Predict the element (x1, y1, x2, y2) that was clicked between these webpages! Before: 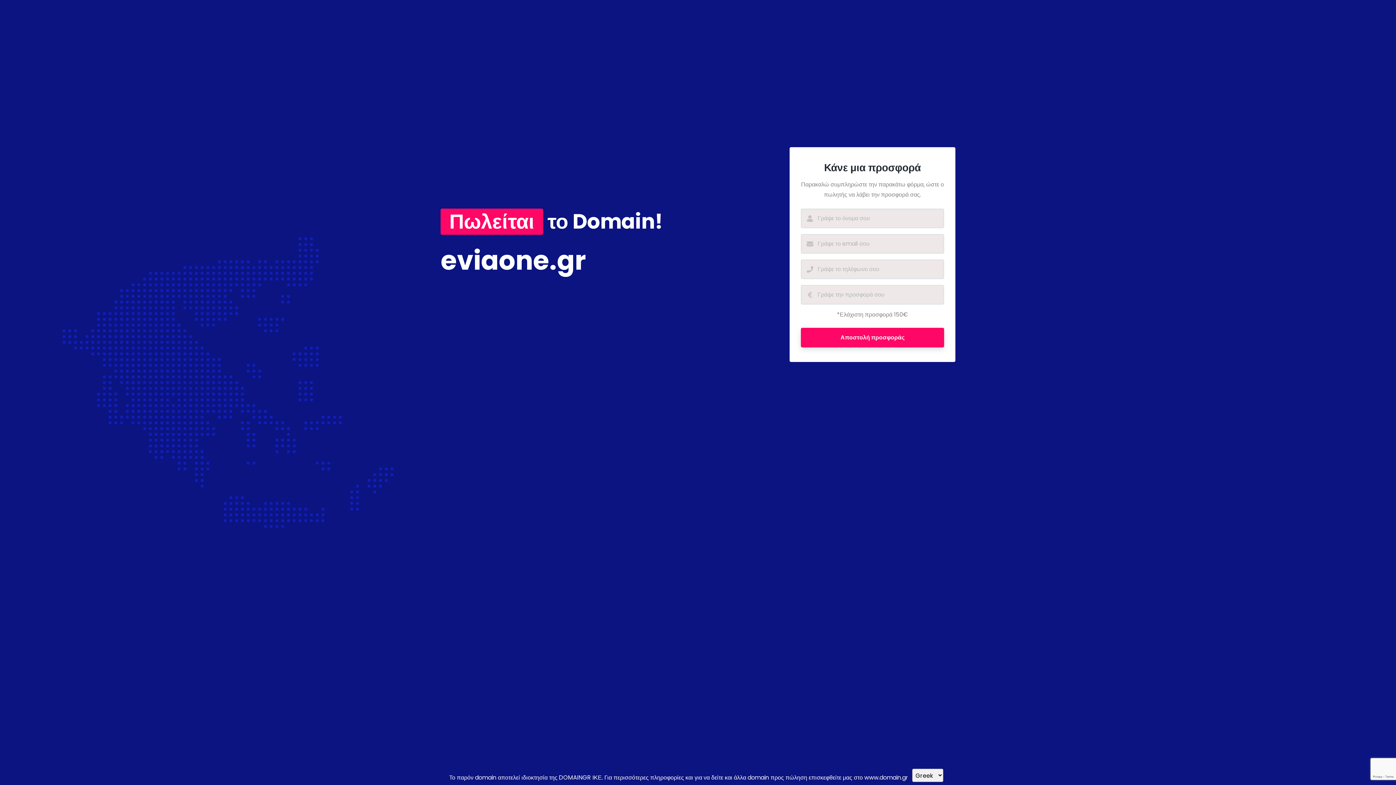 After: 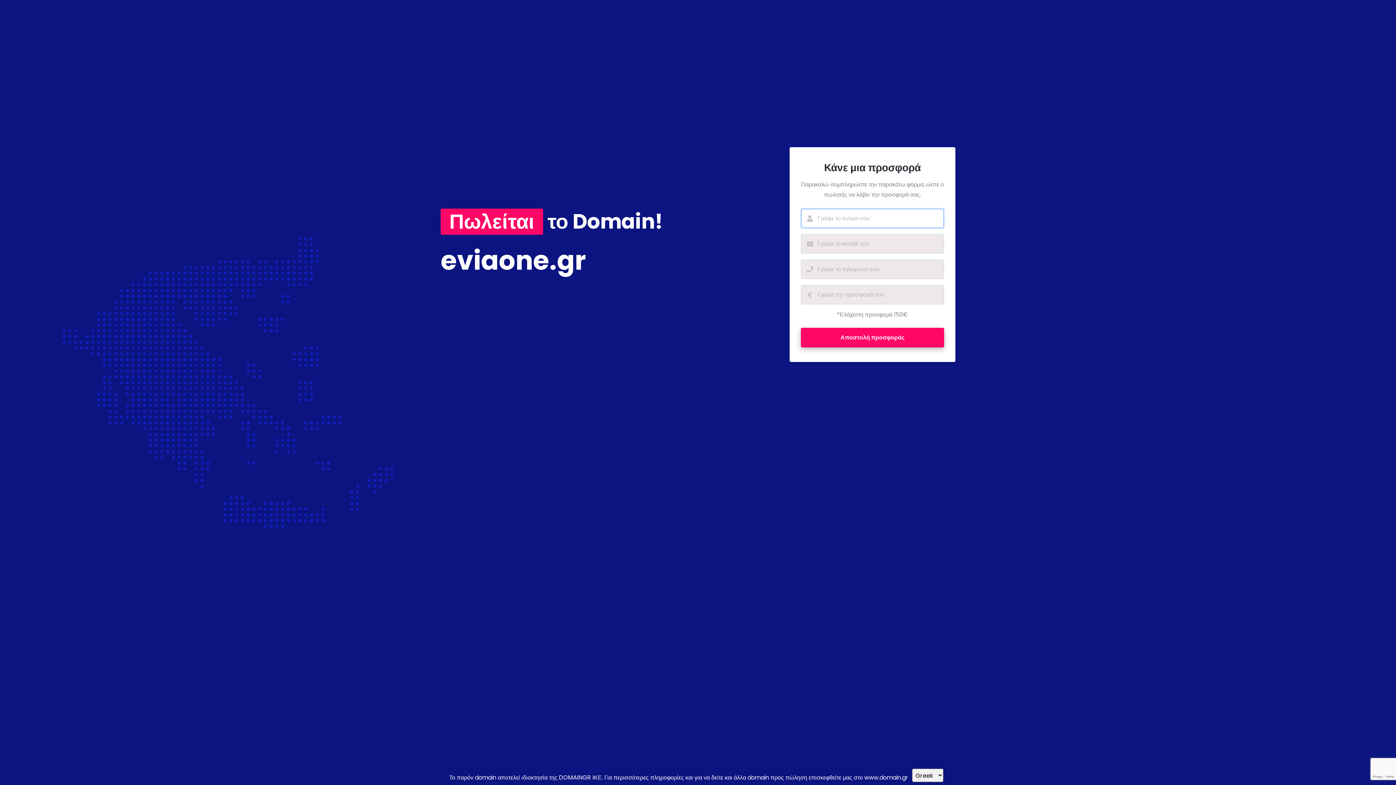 Action: label: Αποστολή προσφοράς bbox: (801, 327, 944, 347)